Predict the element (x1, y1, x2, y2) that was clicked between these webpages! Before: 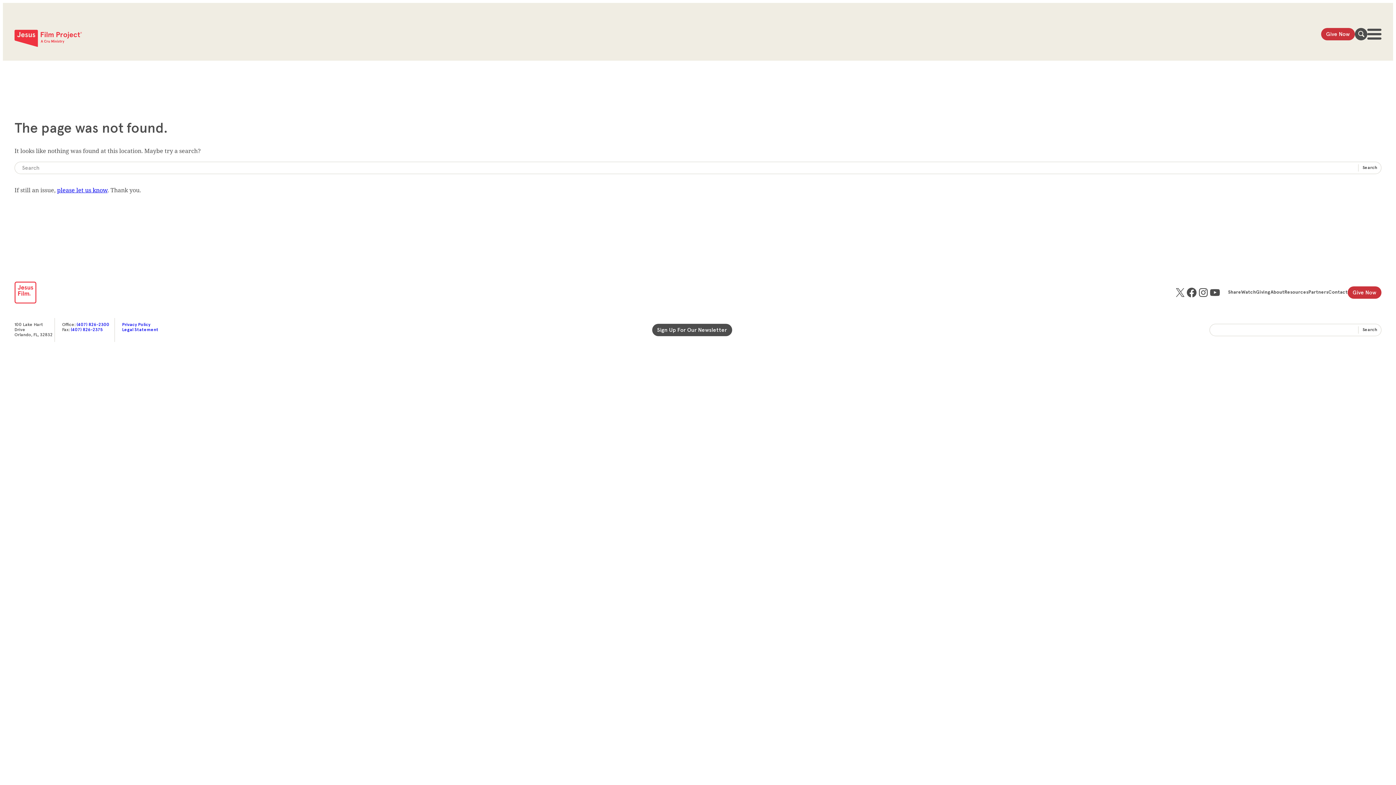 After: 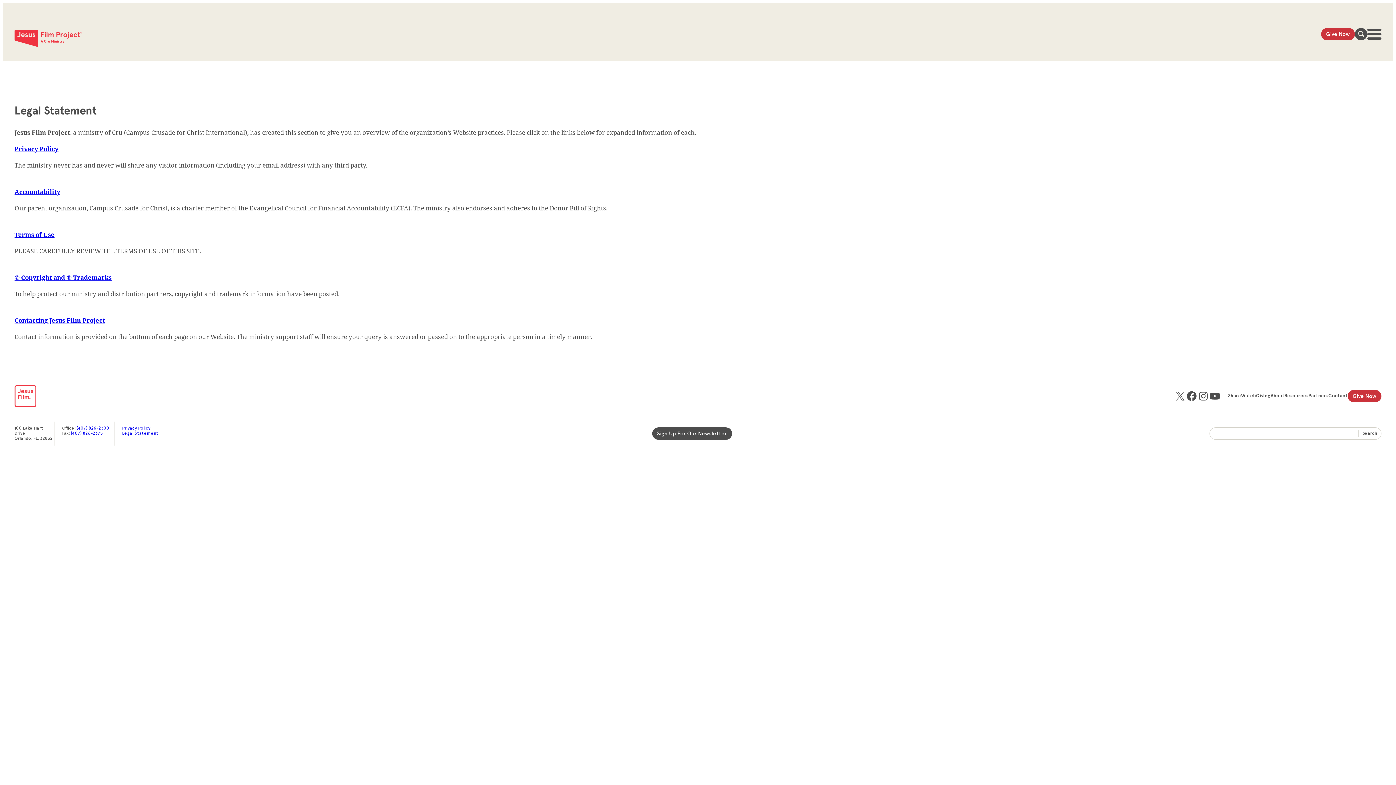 Action: bbox: (122, 328, 158, 332) label: Legal Statement